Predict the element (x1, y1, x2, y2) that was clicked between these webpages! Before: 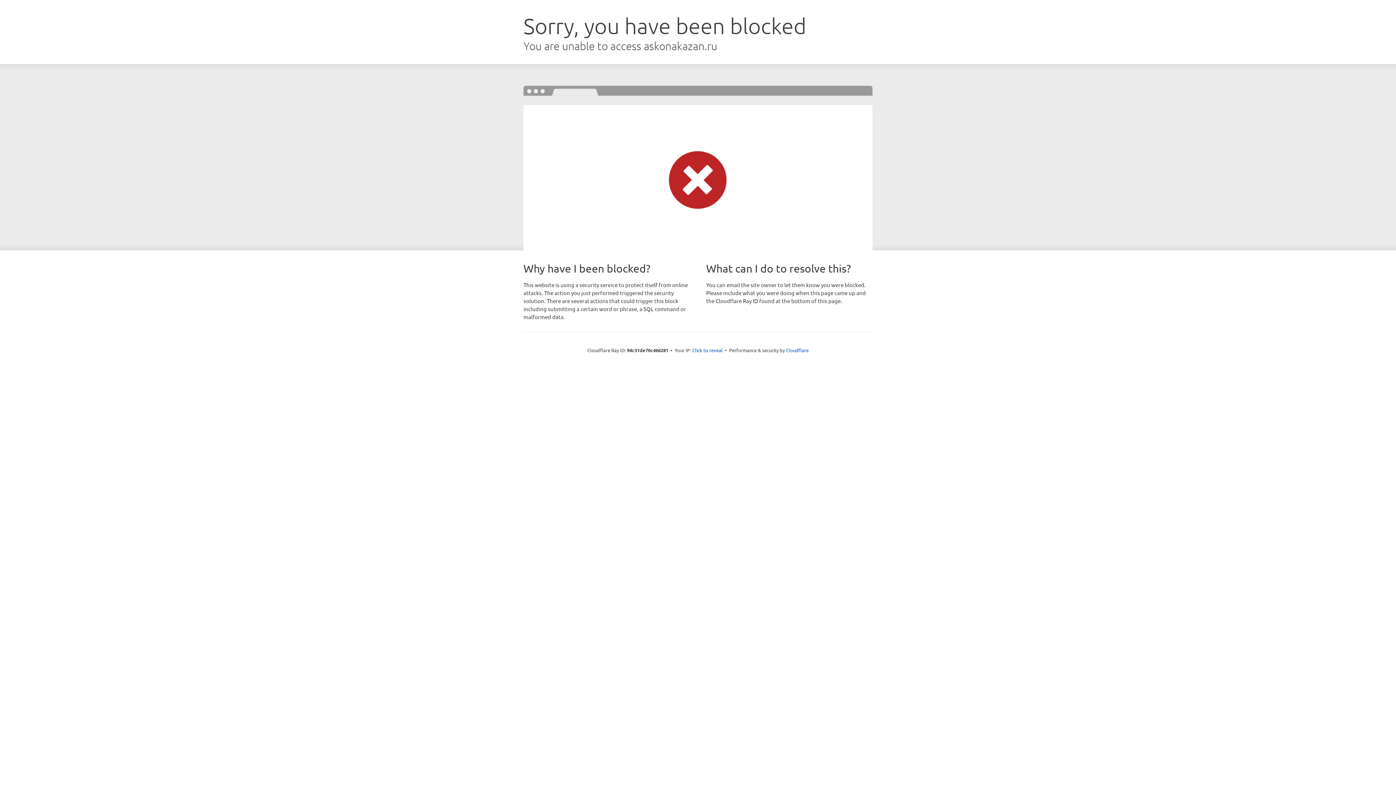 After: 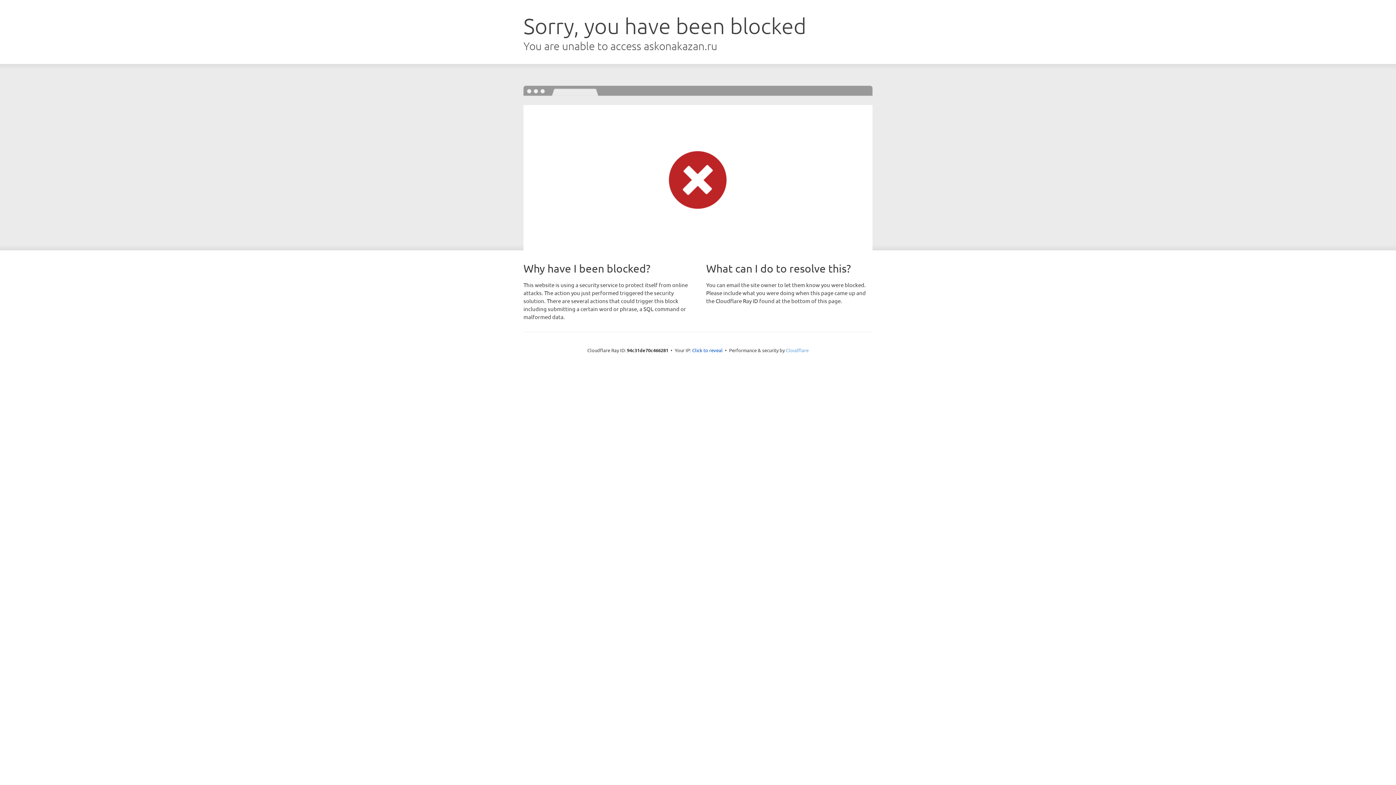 Action: bbox: (786, 347, 808, 353) label: Cloudflare